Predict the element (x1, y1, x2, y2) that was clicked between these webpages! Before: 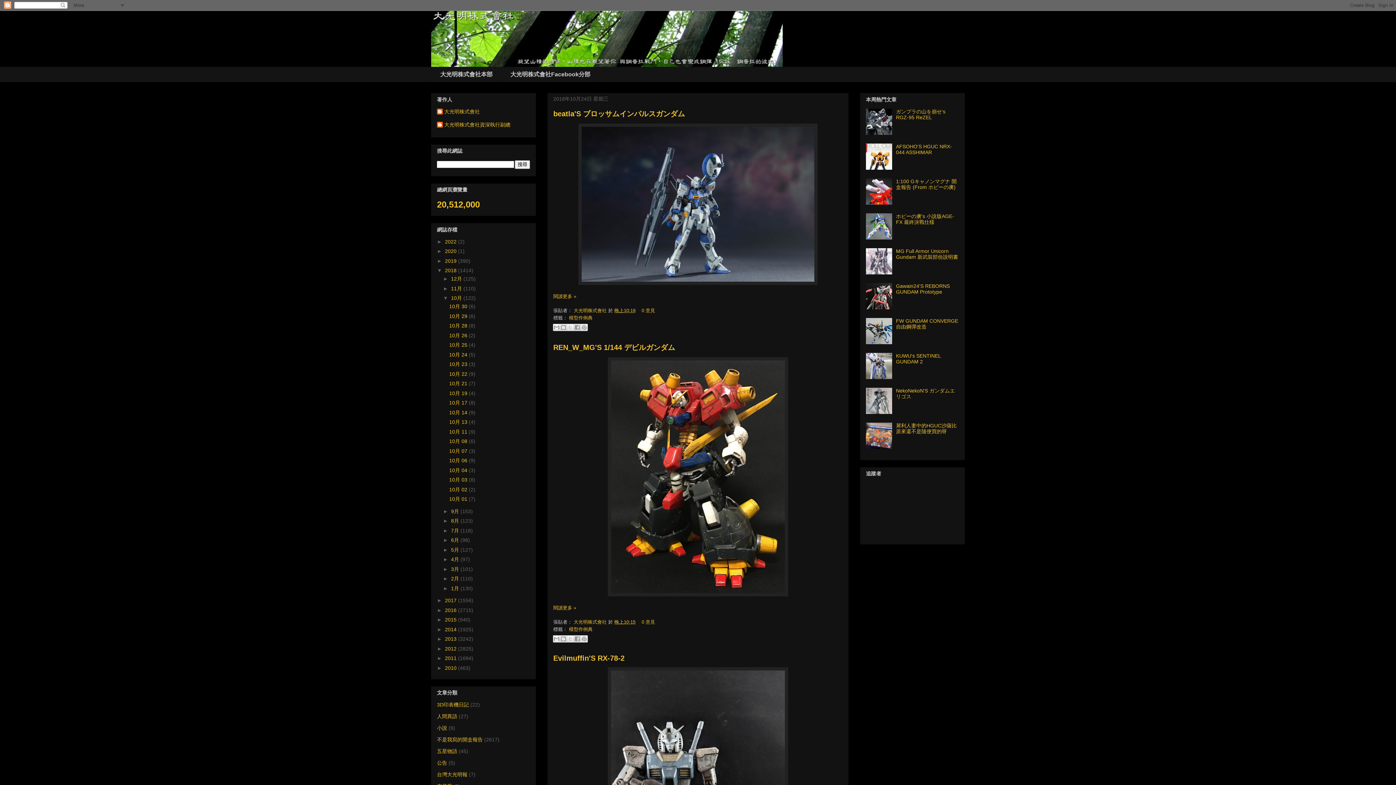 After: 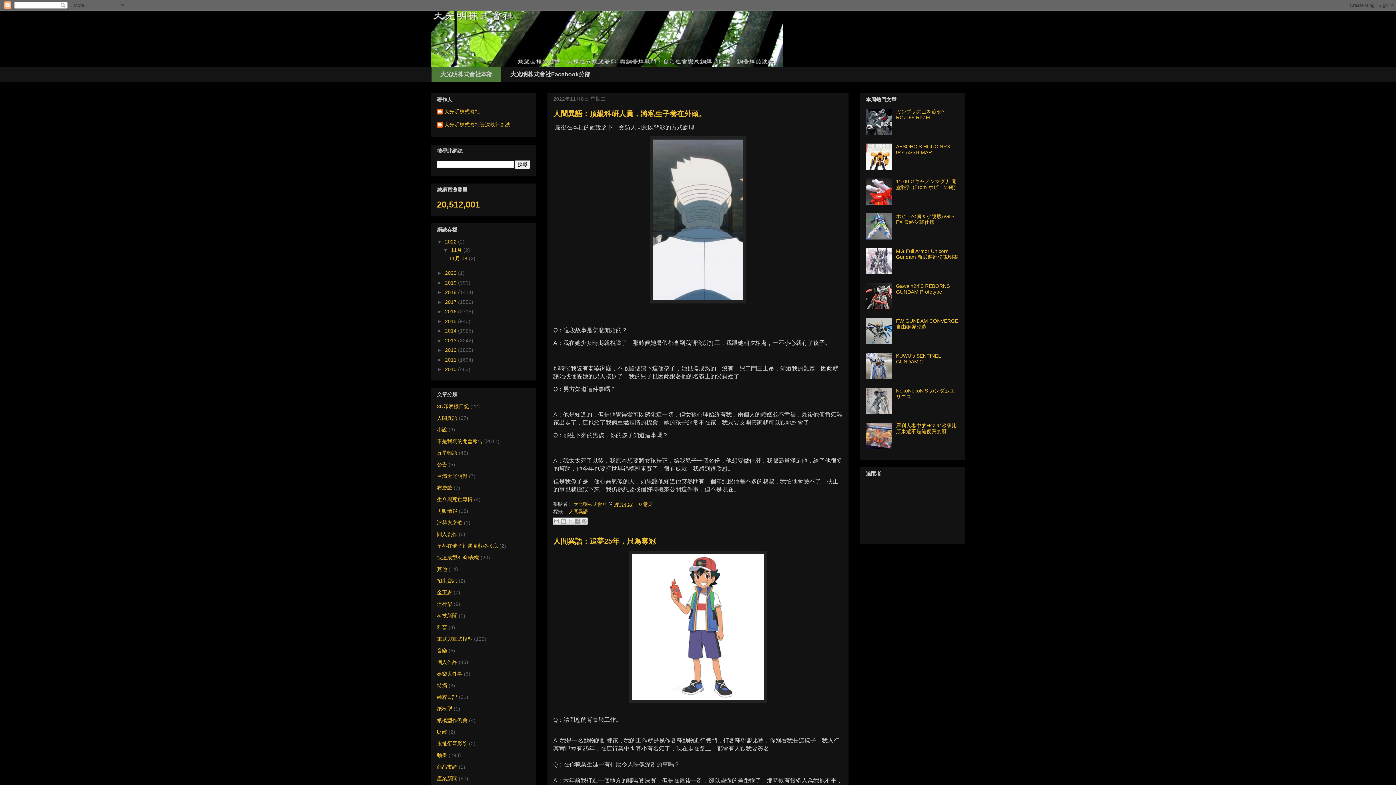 Action: bbox: (431, 10, 965, 66)